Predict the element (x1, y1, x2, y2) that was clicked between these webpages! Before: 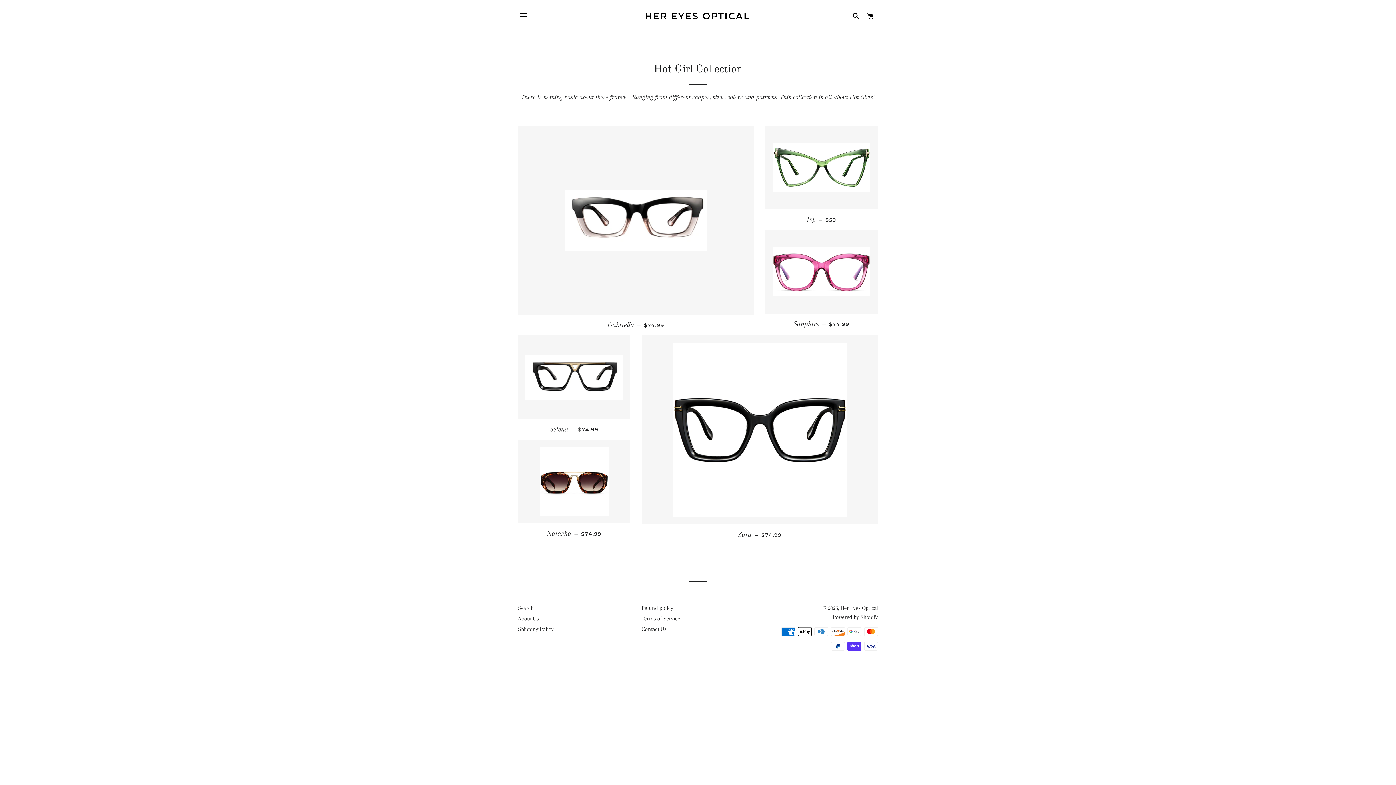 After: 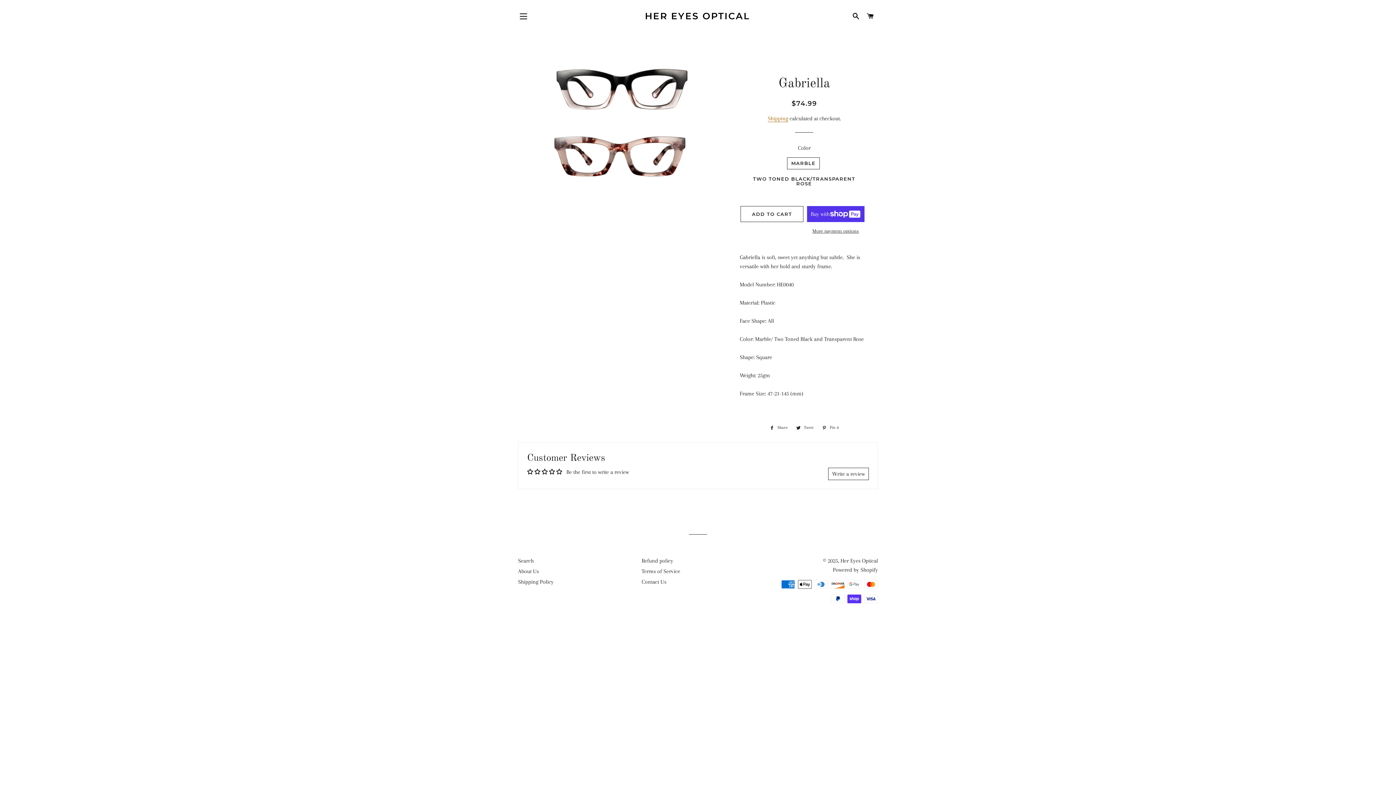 Action: bbox: (518, 314, 754, 335) label: Gabriella — 
REGULAR PRICE
$74.99